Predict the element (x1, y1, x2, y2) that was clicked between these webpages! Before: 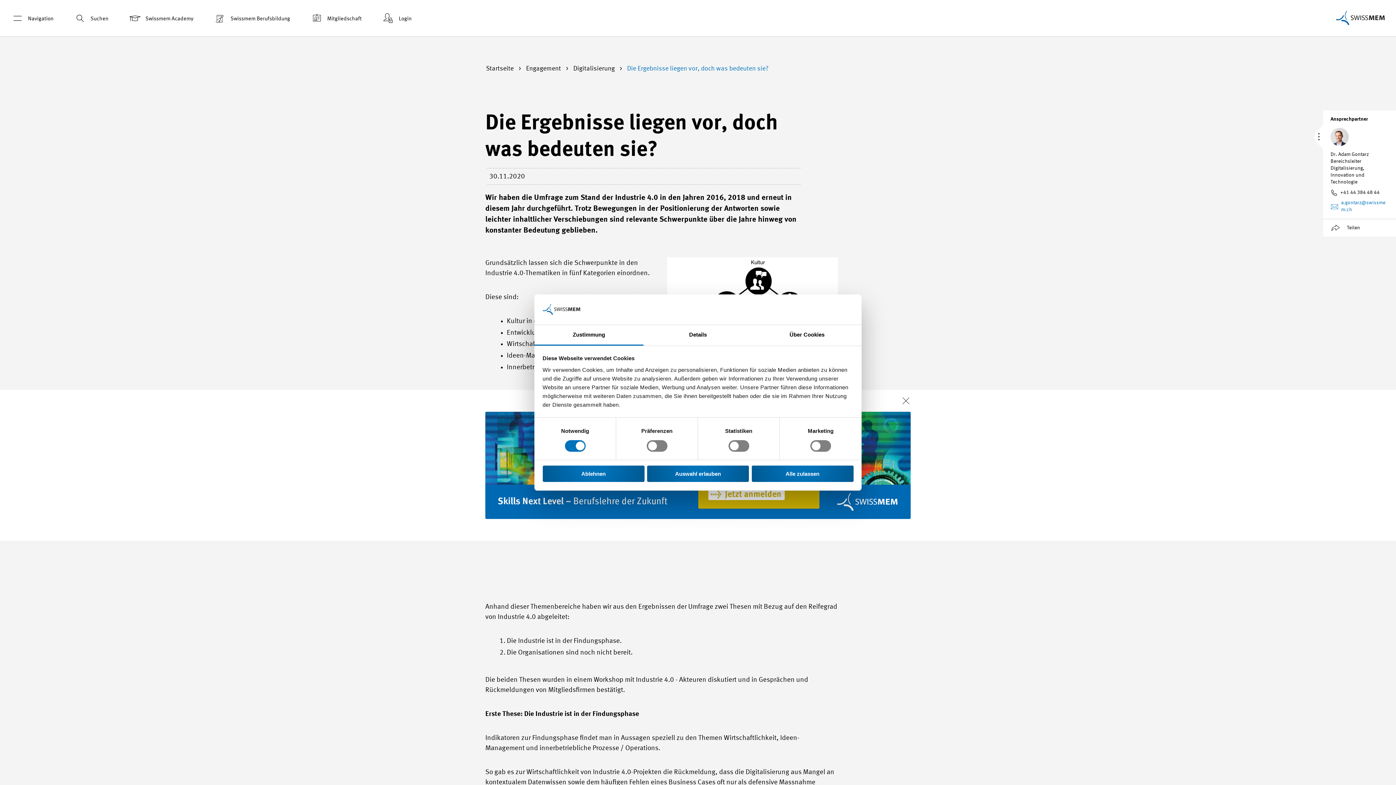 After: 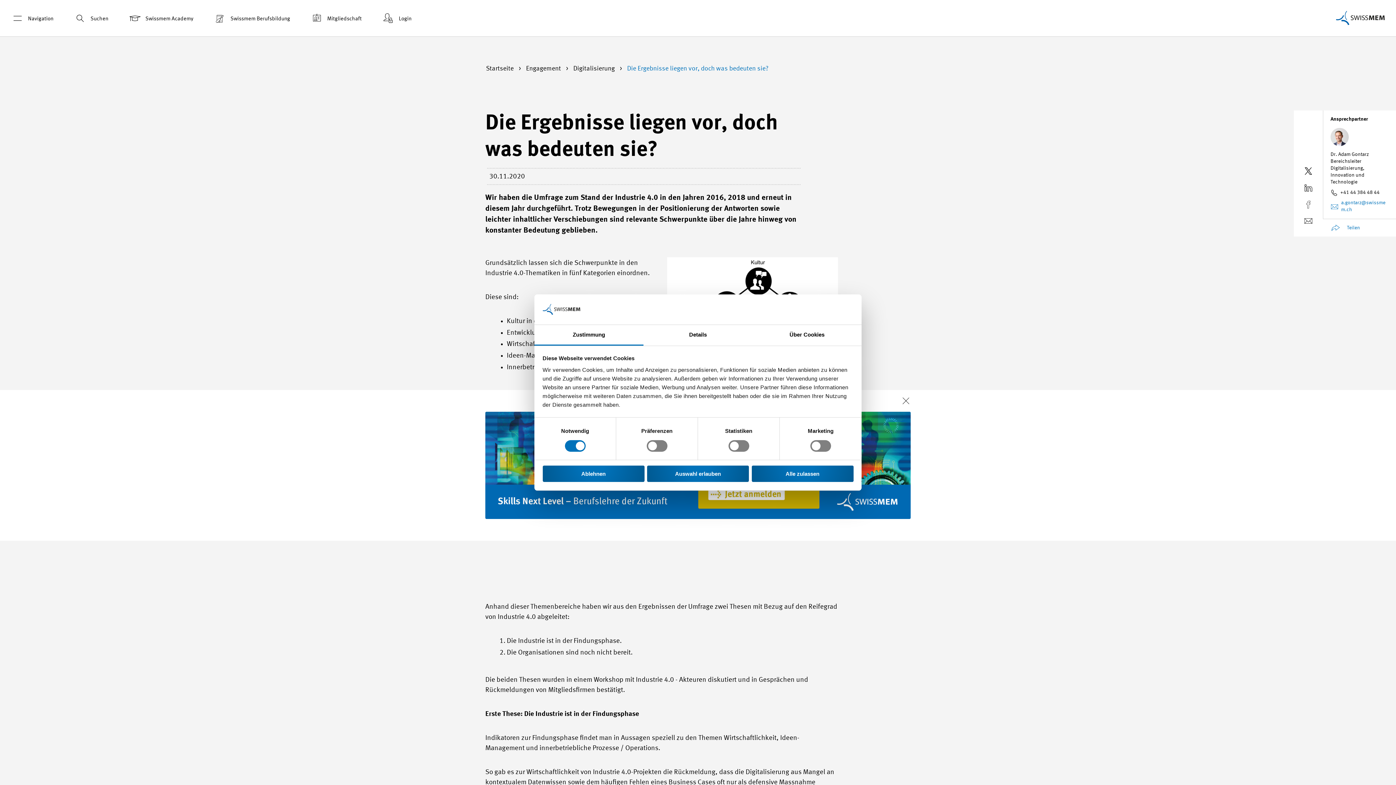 Action: bbox: (1323, 219, 1396, 236) label: Teilen